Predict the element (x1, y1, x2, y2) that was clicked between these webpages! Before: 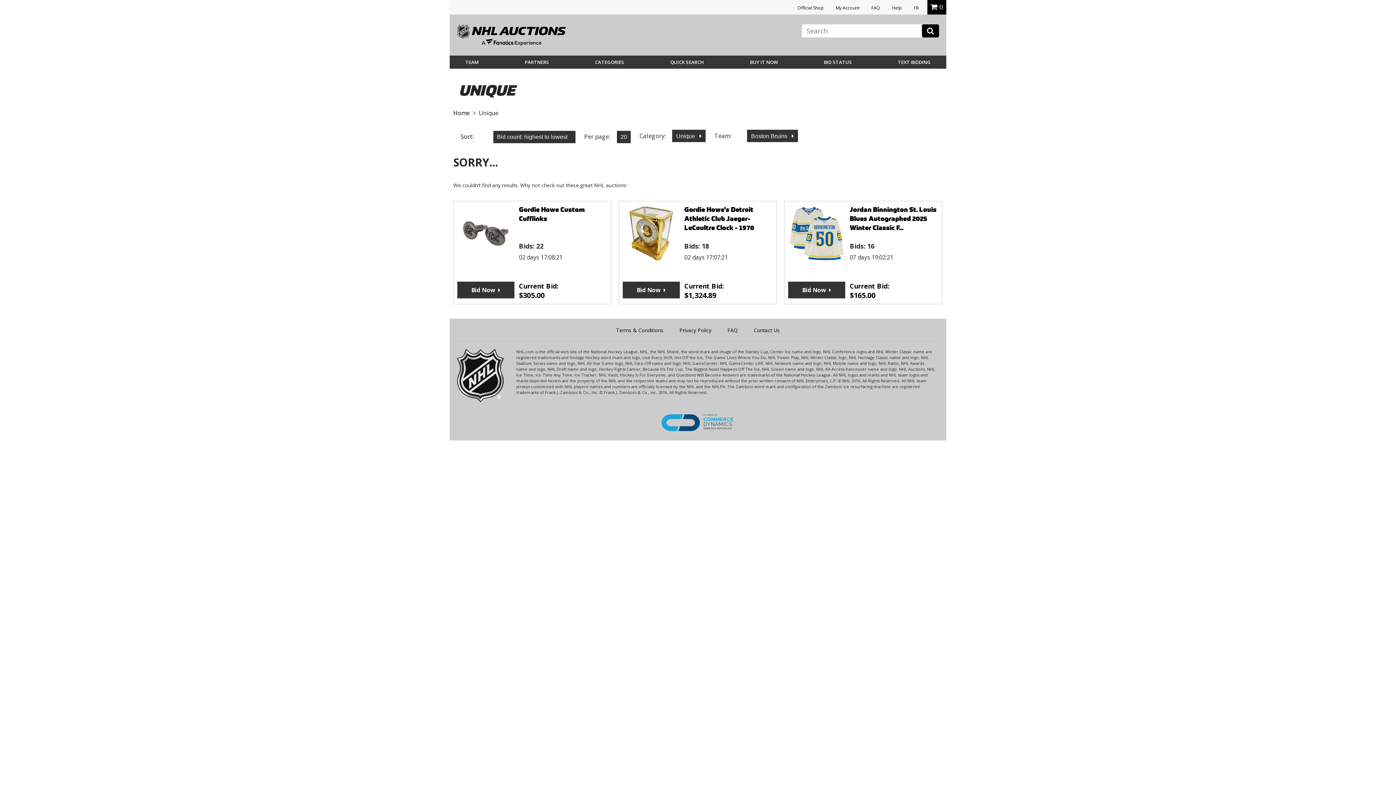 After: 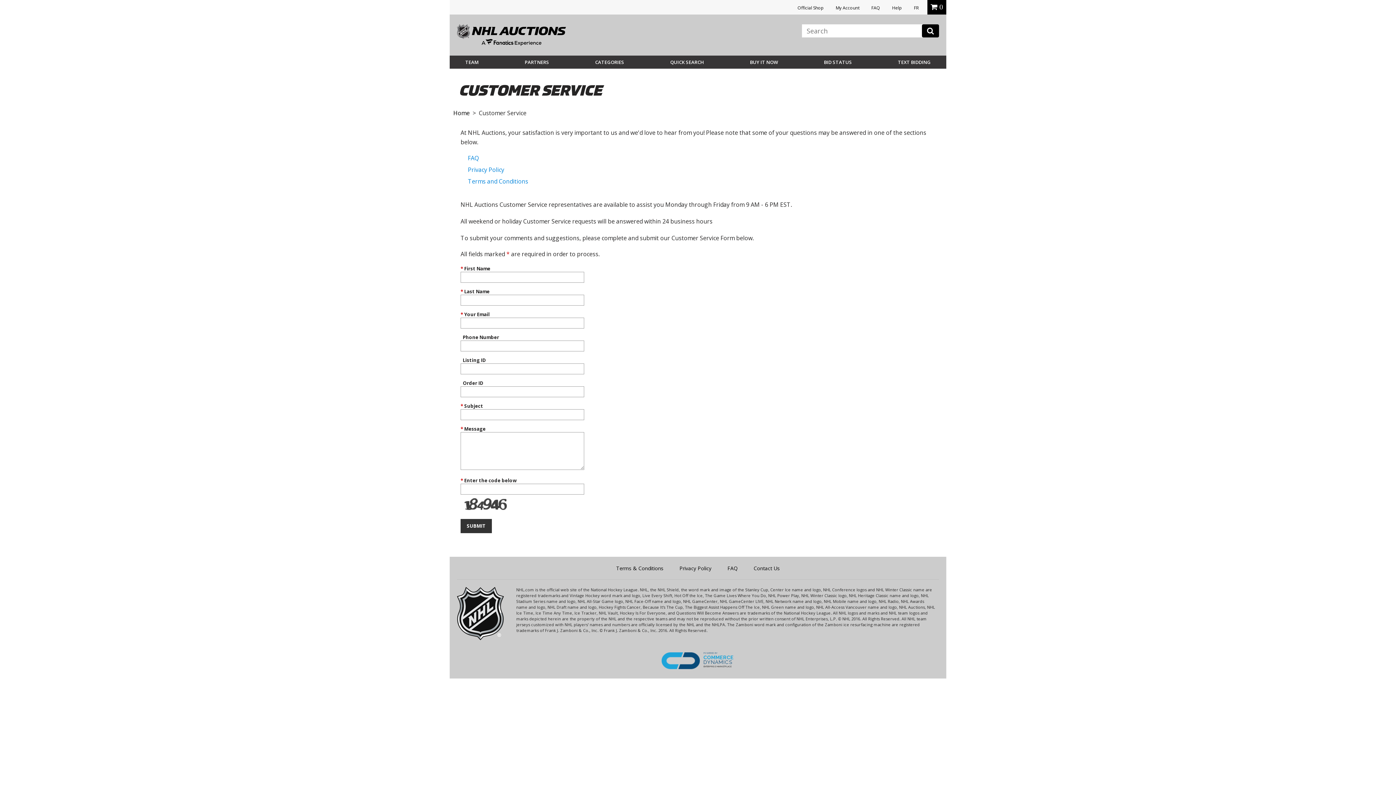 Action: label: Contact Us bbox: (753, 327, 780, 333)